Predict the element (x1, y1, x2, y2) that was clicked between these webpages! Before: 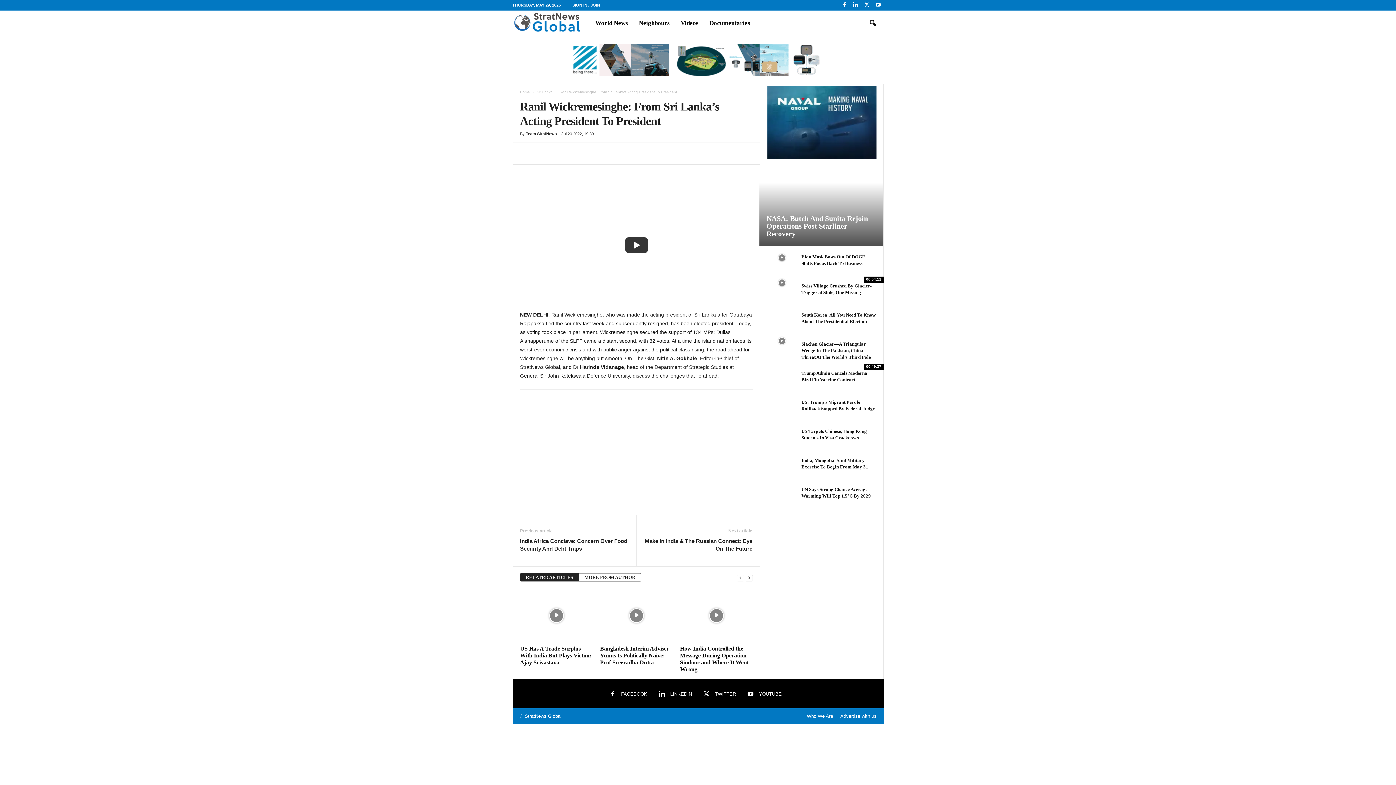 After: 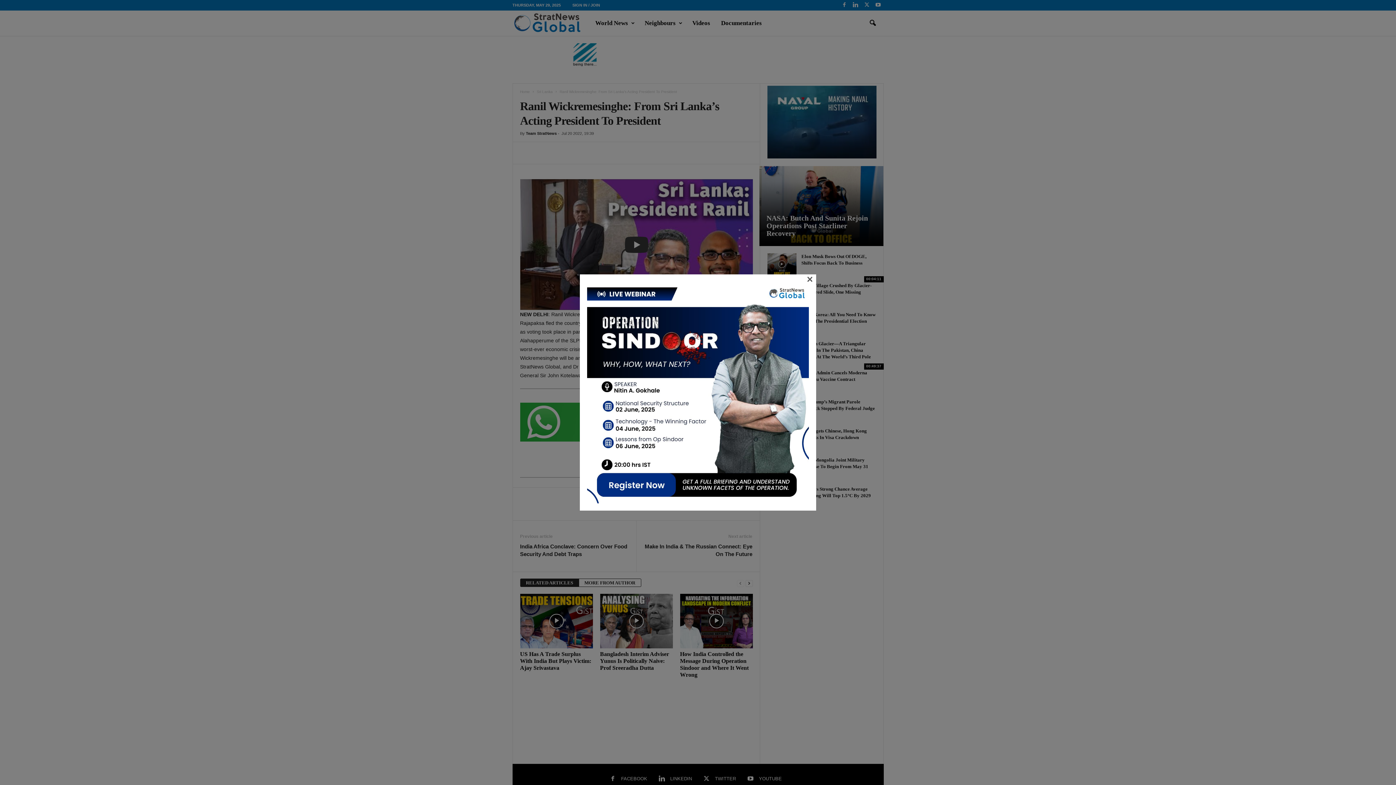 Action: bbox: (570, 43, 825, 76)